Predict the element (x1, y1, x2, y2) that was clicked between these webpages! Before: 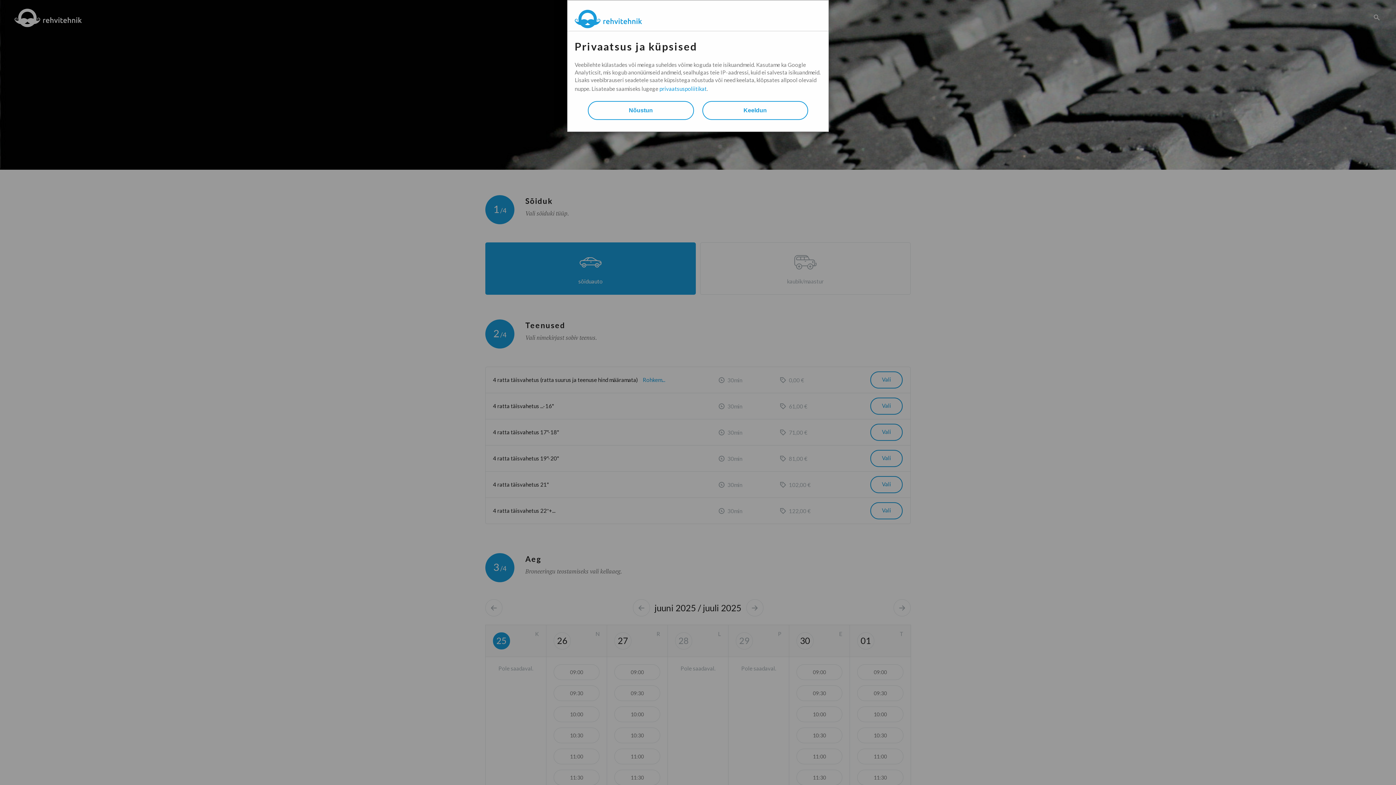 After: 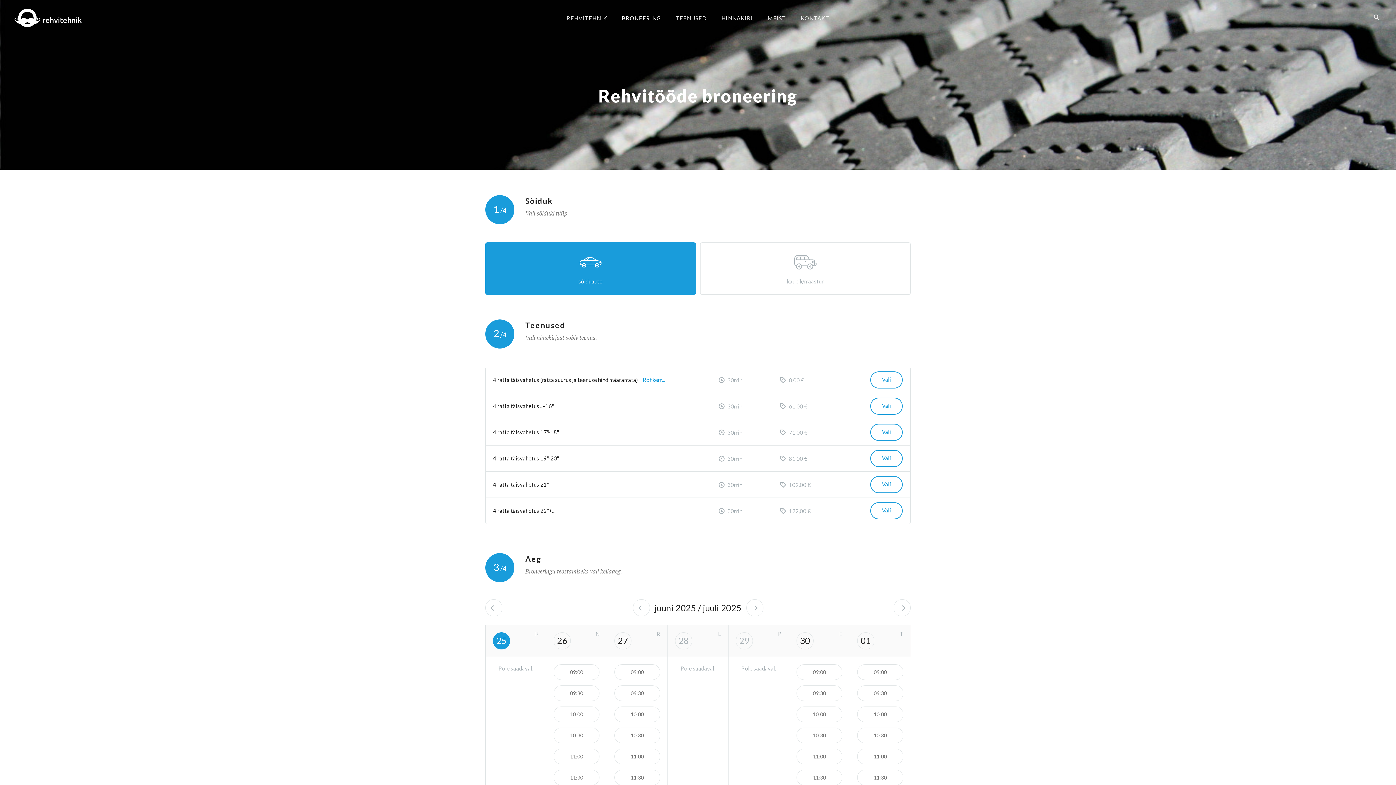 Action: bbox: (702, 101, 808, 120) label: Keeldun